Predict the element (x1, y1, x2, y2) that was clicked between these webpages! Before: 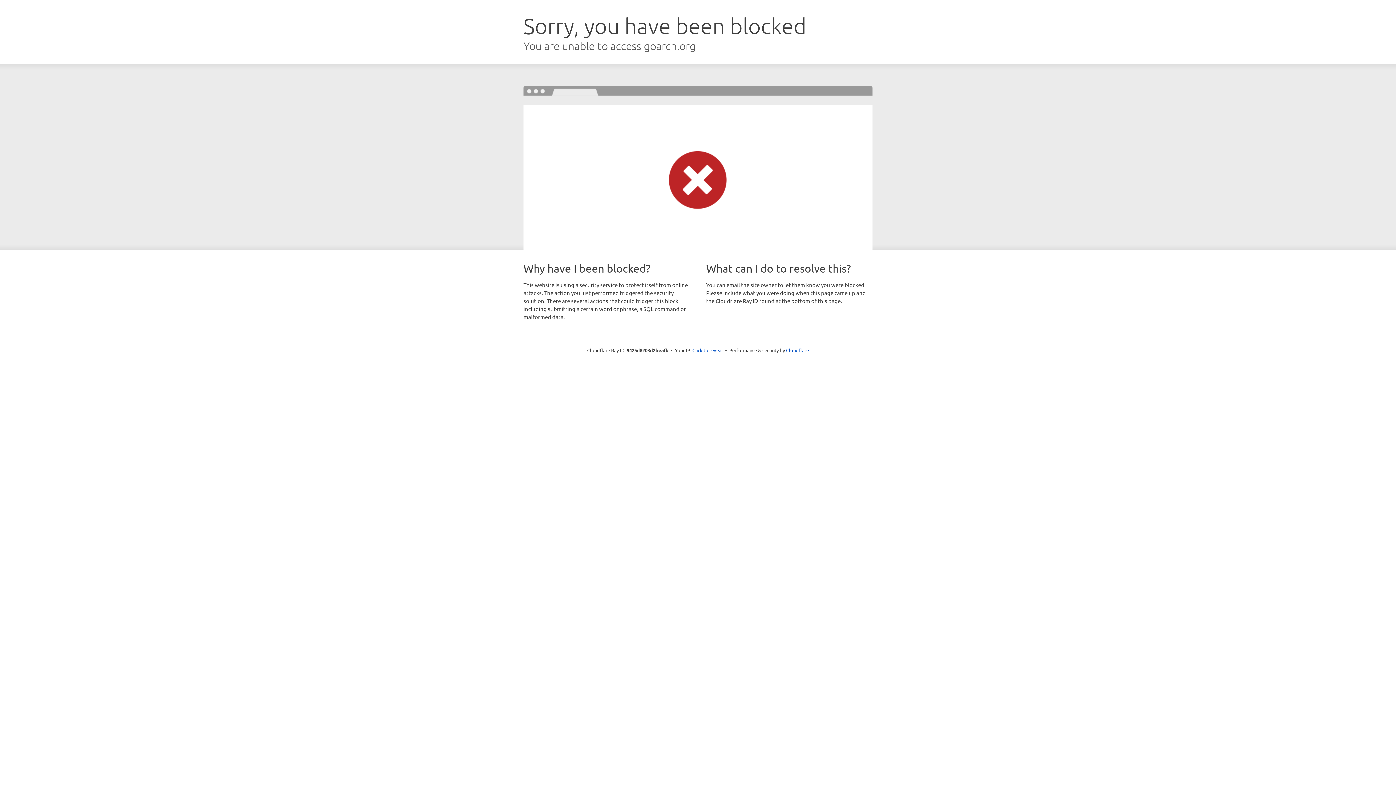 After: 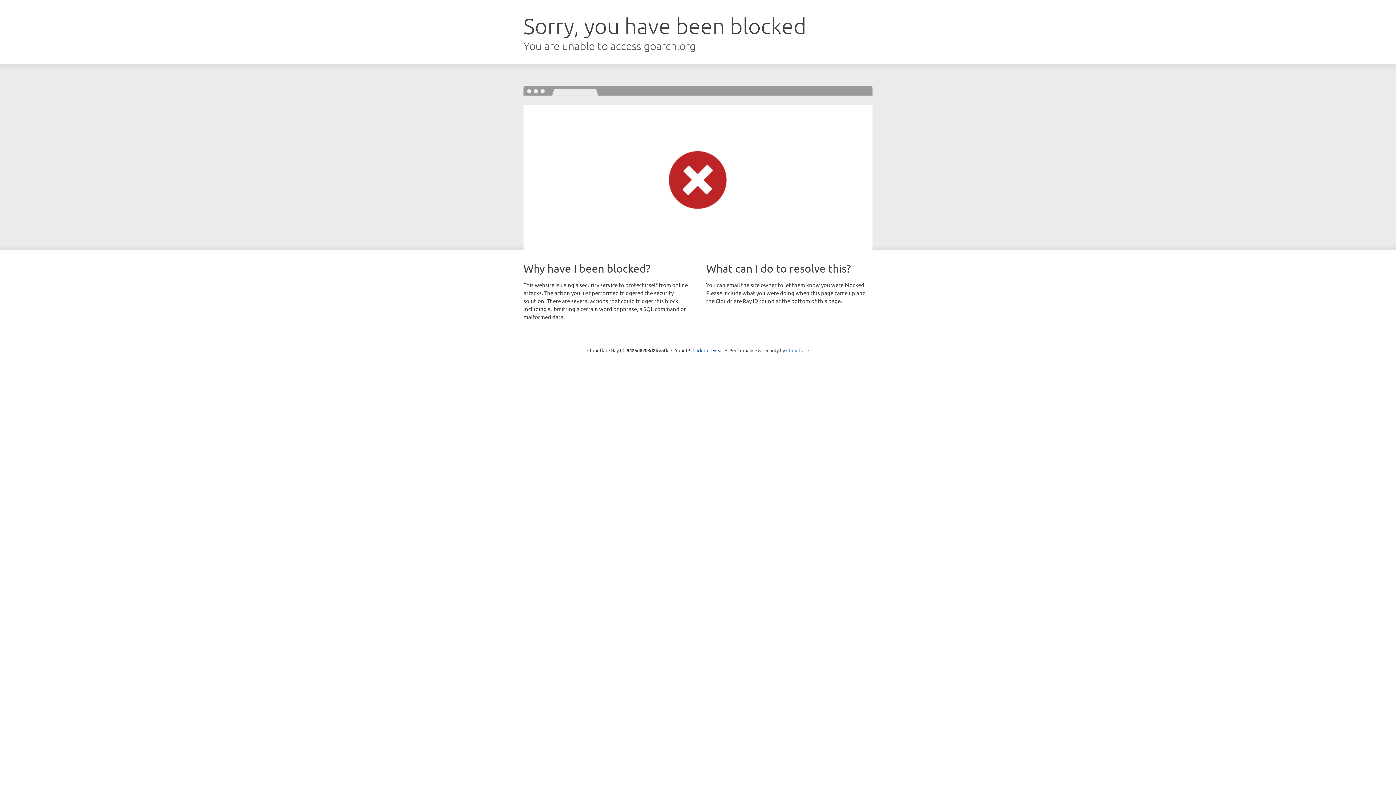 Action: label: Cloudflare bbox: (786, 347, 809, 353)